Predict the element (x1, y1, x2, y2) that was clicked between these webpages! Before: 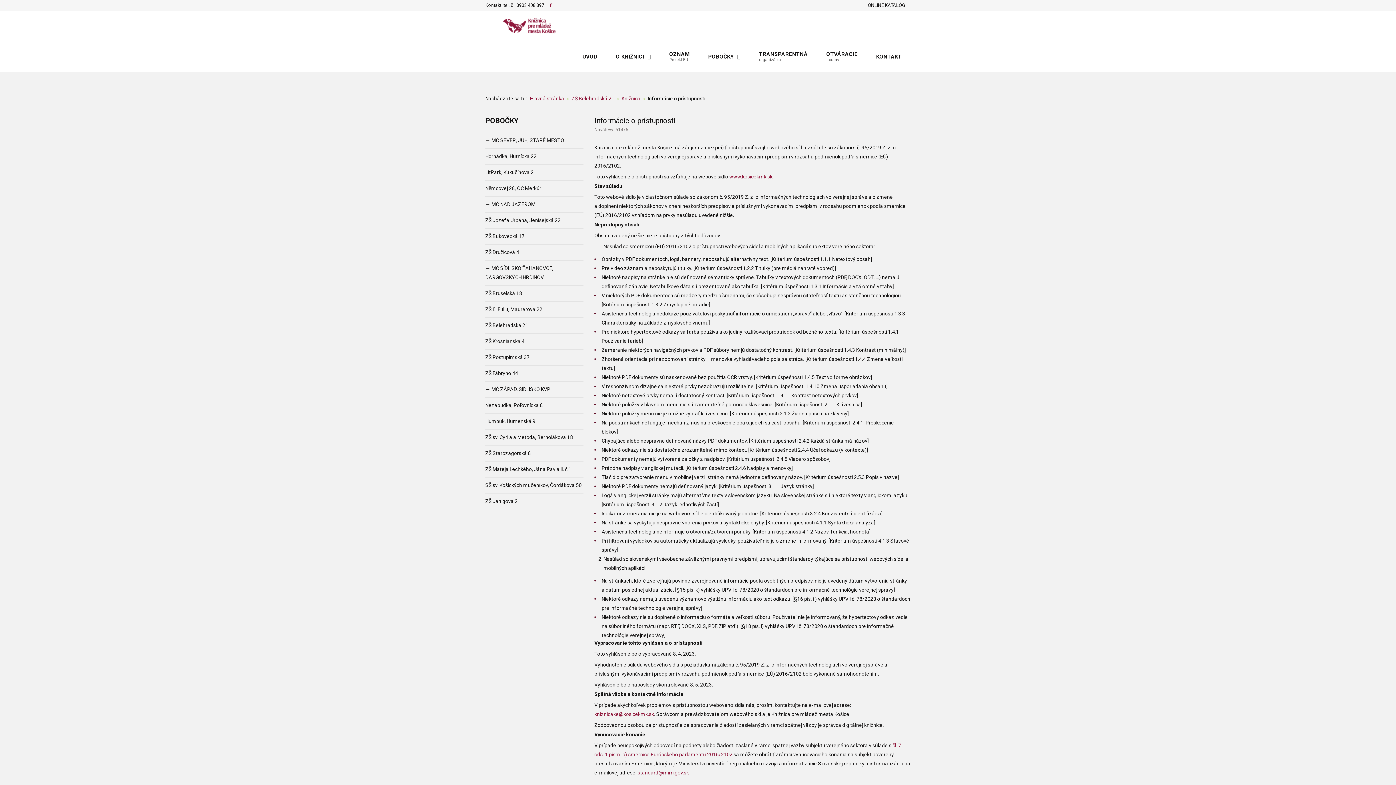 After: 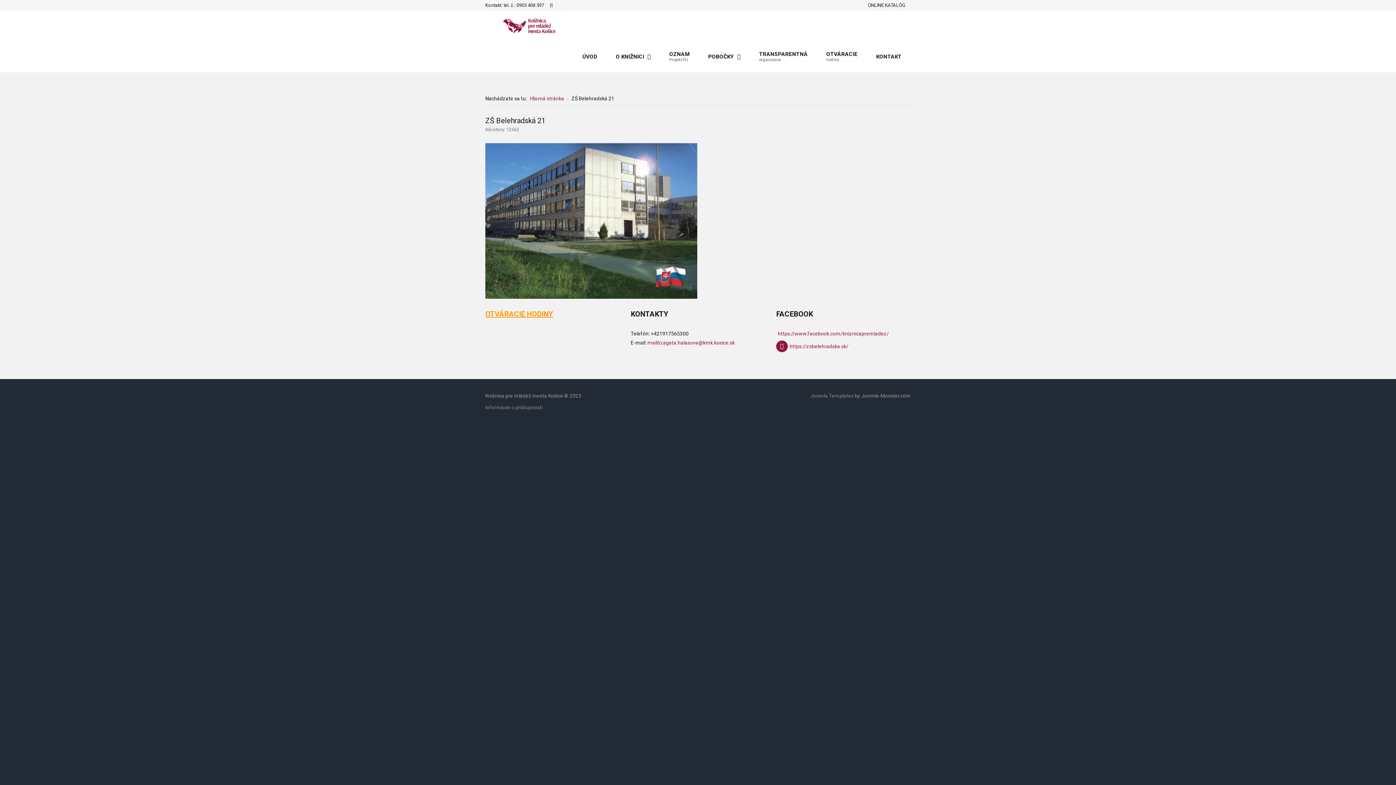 Action: label: ZŠ Belehradská 21 bbox: (485, 317, 583, 333)